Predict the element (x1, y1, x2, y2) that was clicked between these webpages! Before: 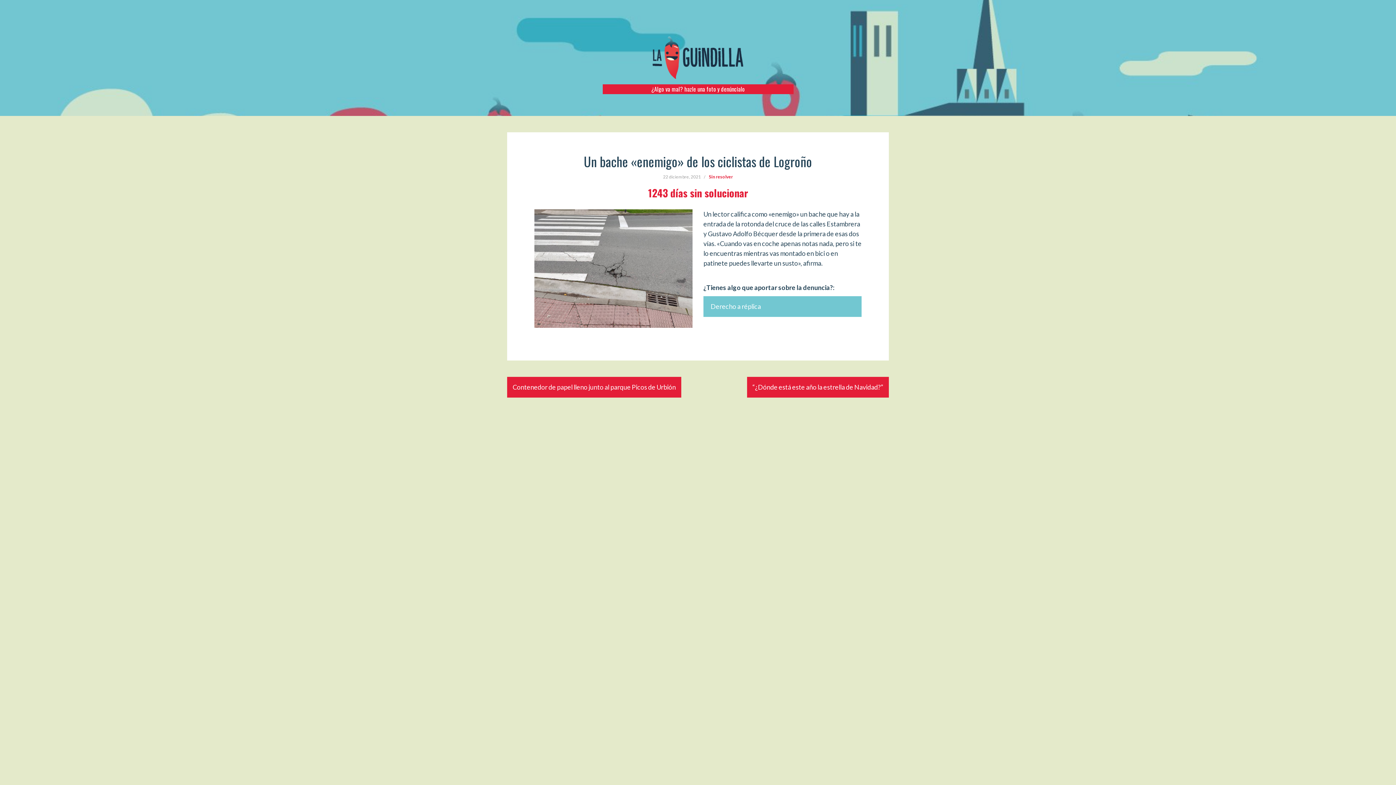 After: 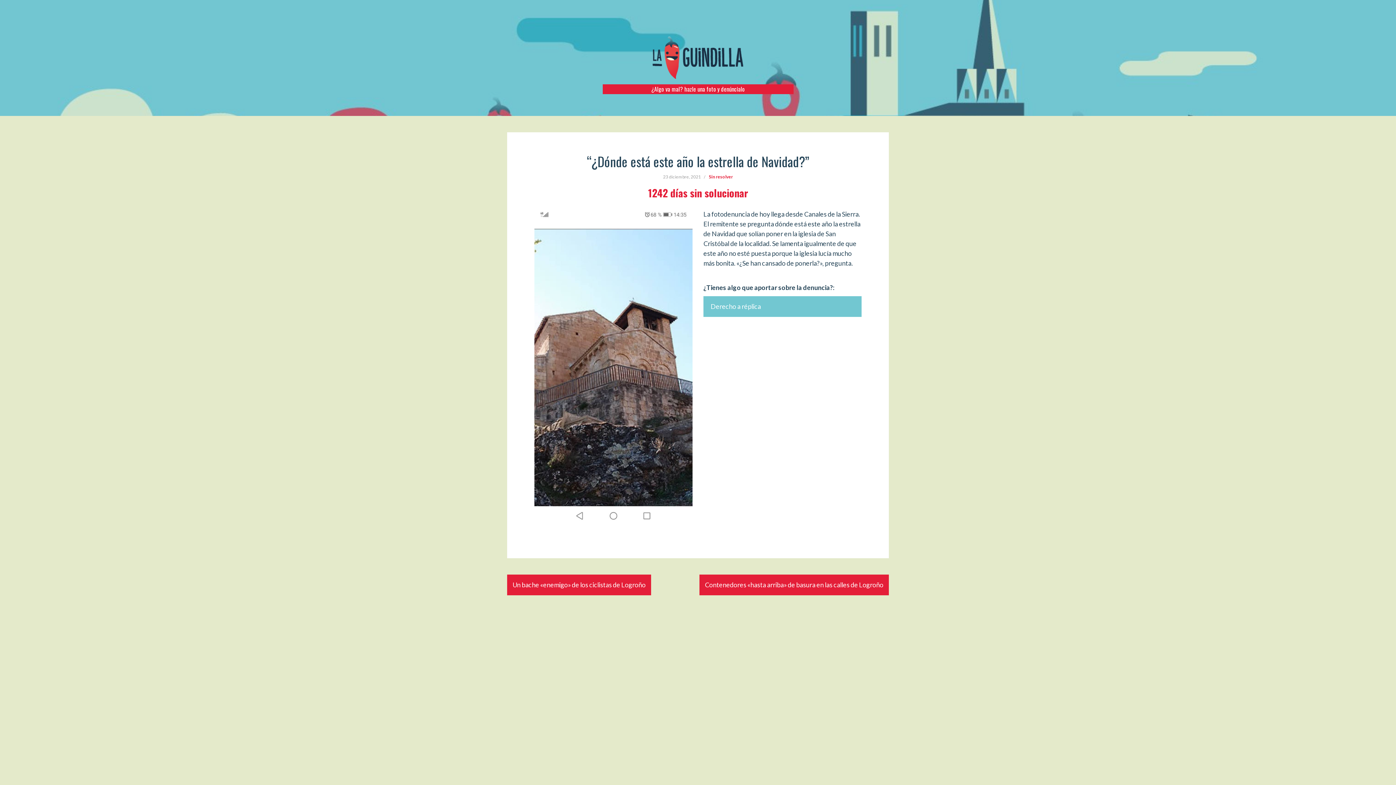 Action: label: “¿Dónde está este año la estrella de Navidad?” bbox: (752, 383, 883, 391)